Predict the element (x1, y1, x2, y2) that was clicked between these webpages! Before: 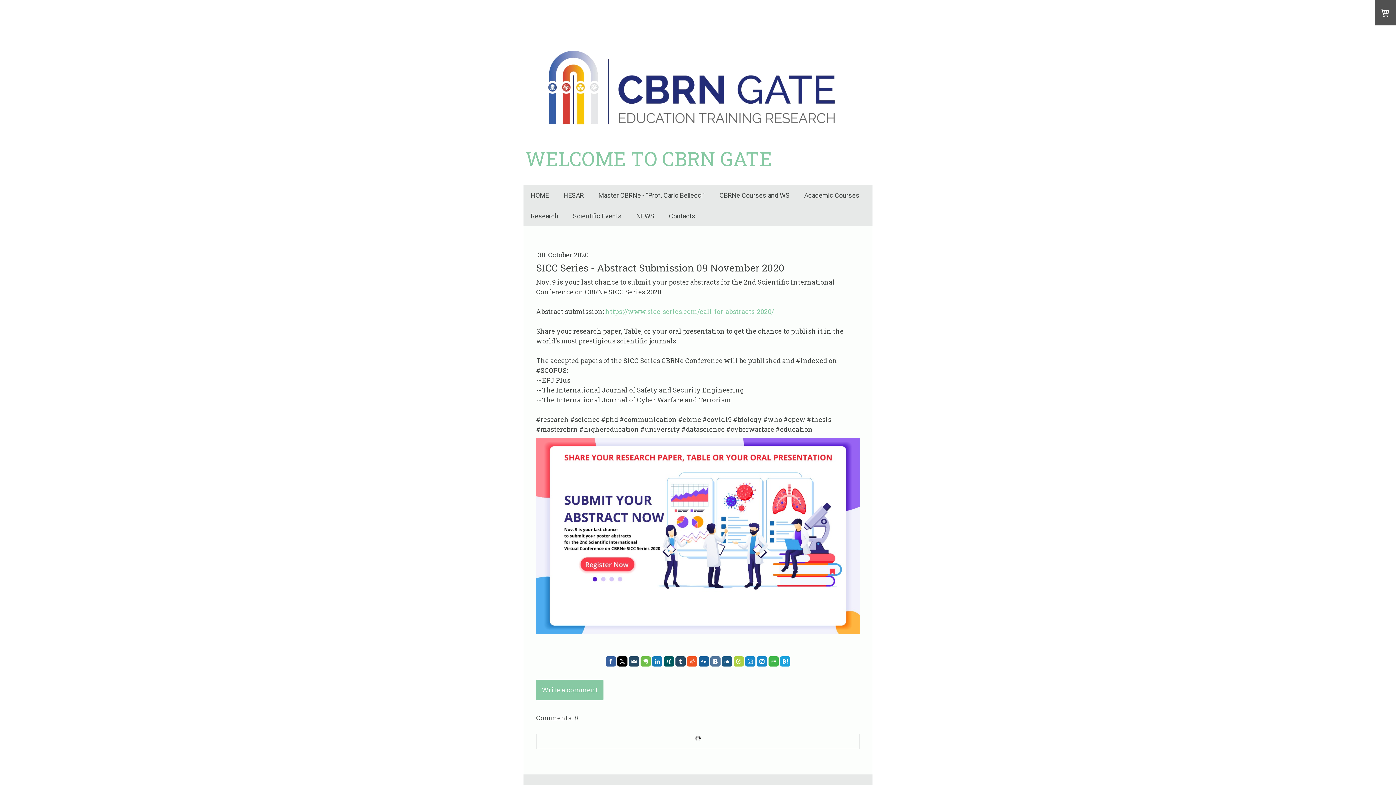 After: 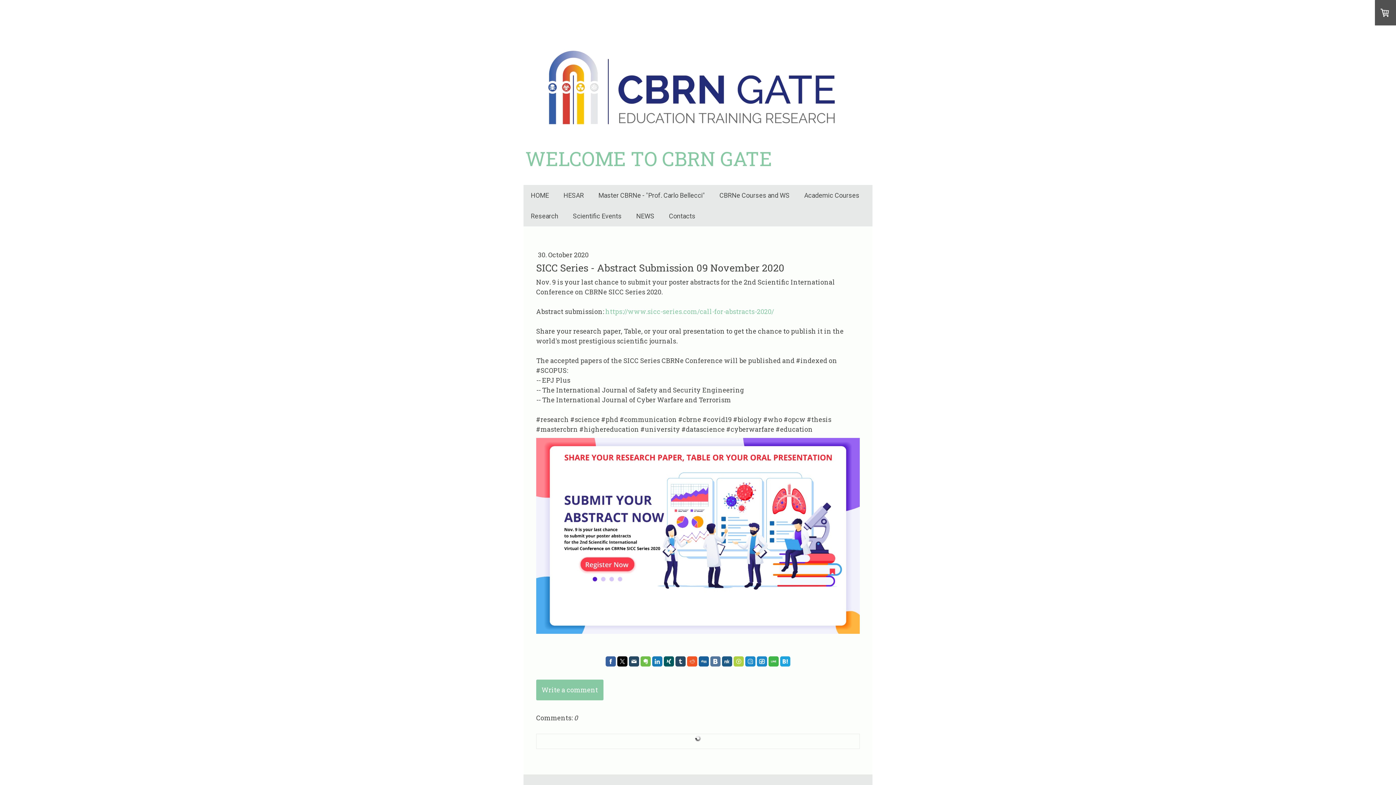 Action: bbox: (757, 656, 767, 666)